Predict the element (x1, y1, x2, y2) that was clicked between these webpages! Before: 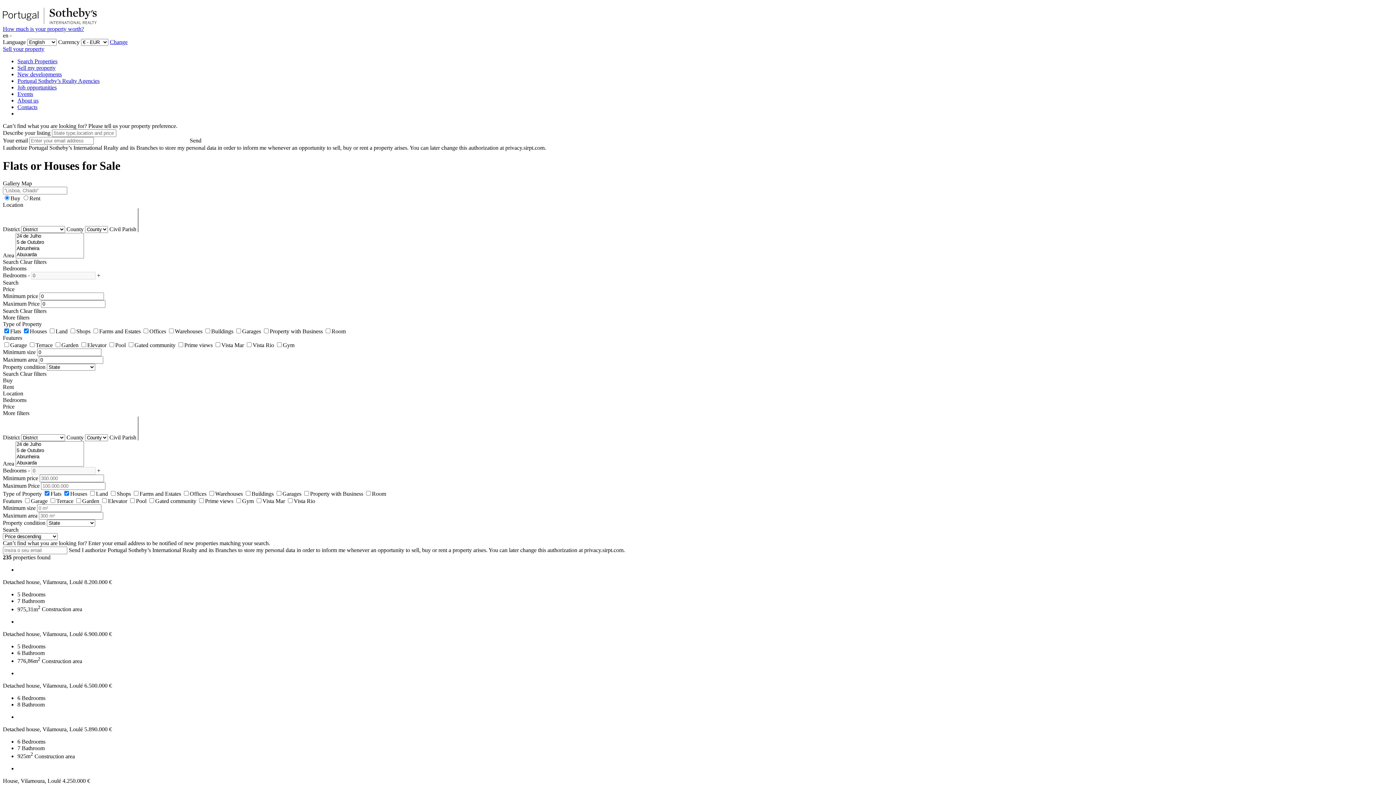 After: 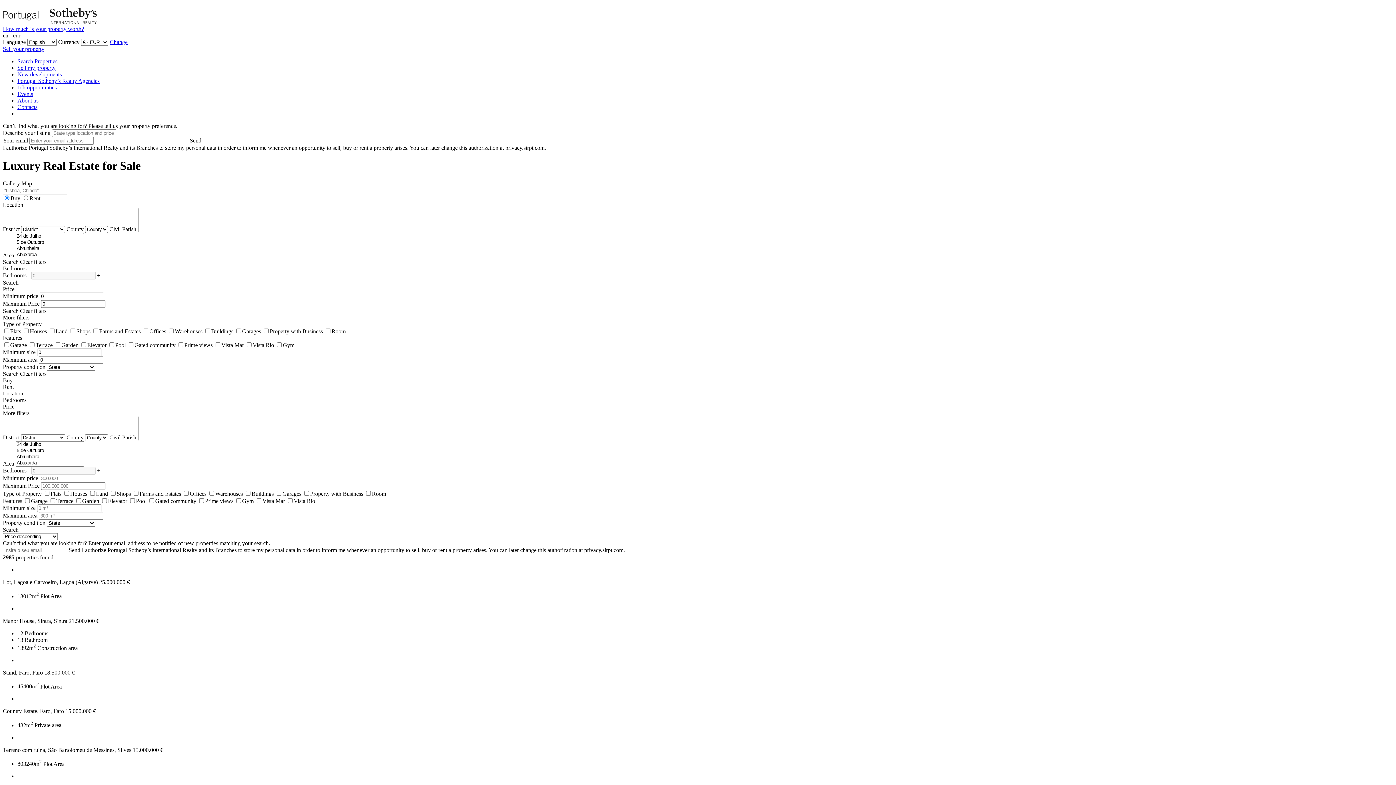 Action: label: Search Properties bbox: (17, 58, 57, 64)